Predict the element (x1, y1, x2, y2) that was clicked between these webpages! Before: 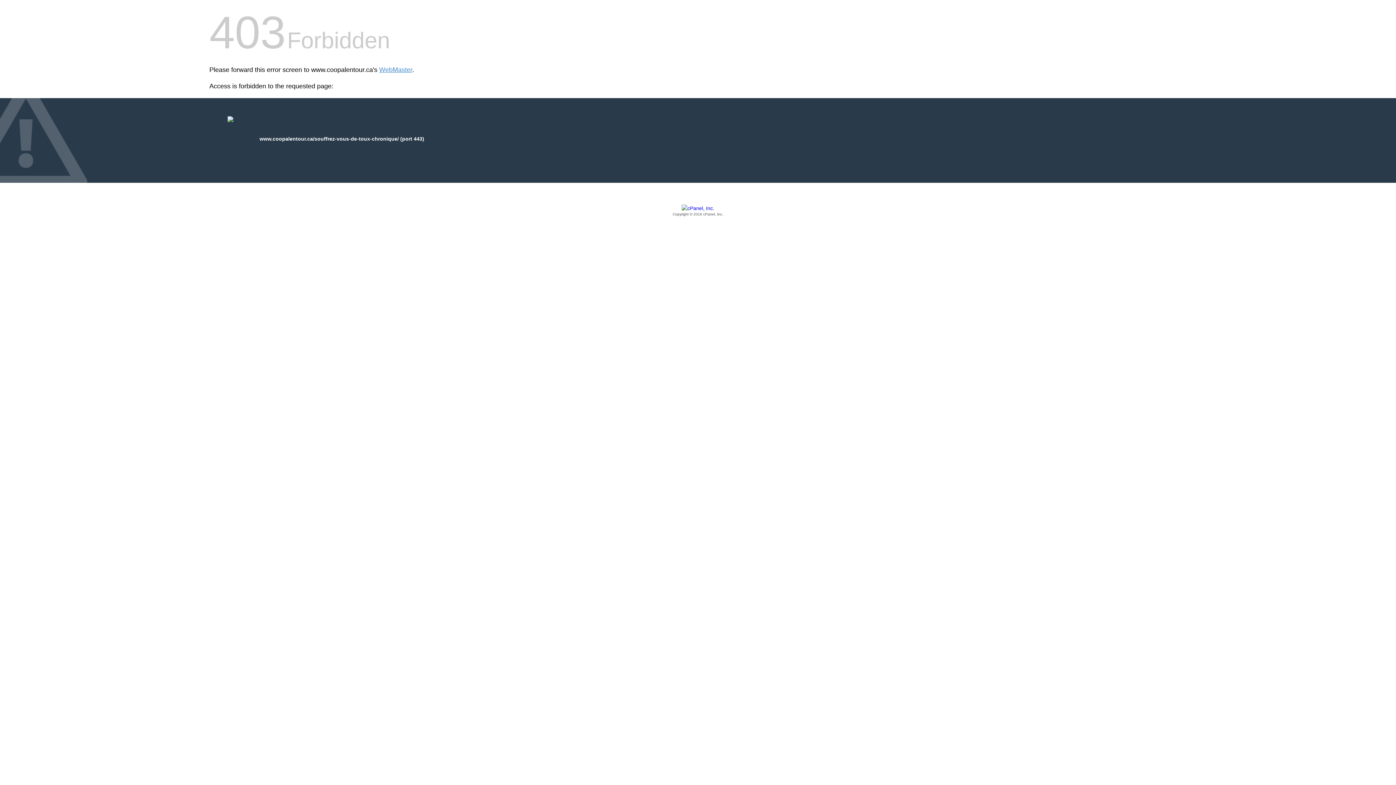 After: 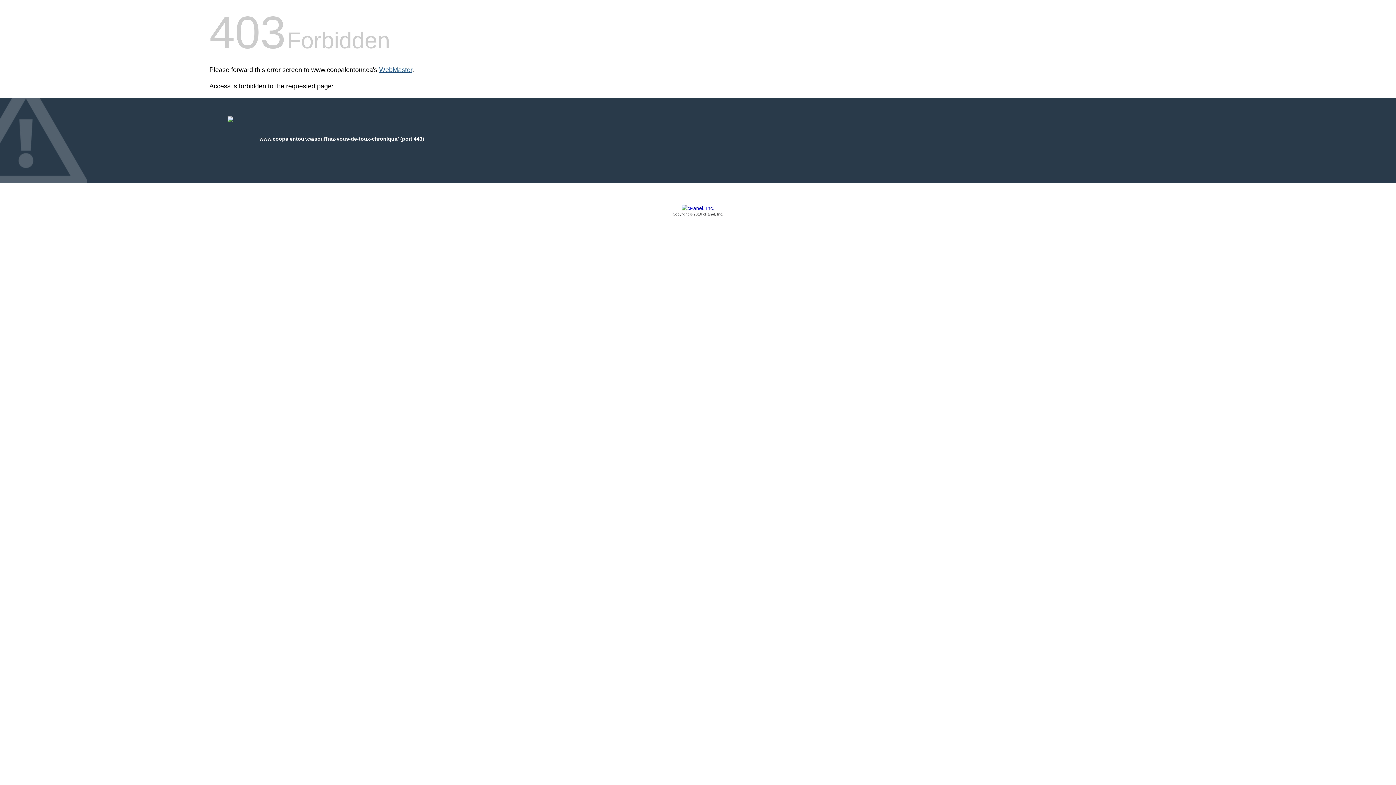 Action: label: WebMaster bbox: (379, 66, 412, 73)